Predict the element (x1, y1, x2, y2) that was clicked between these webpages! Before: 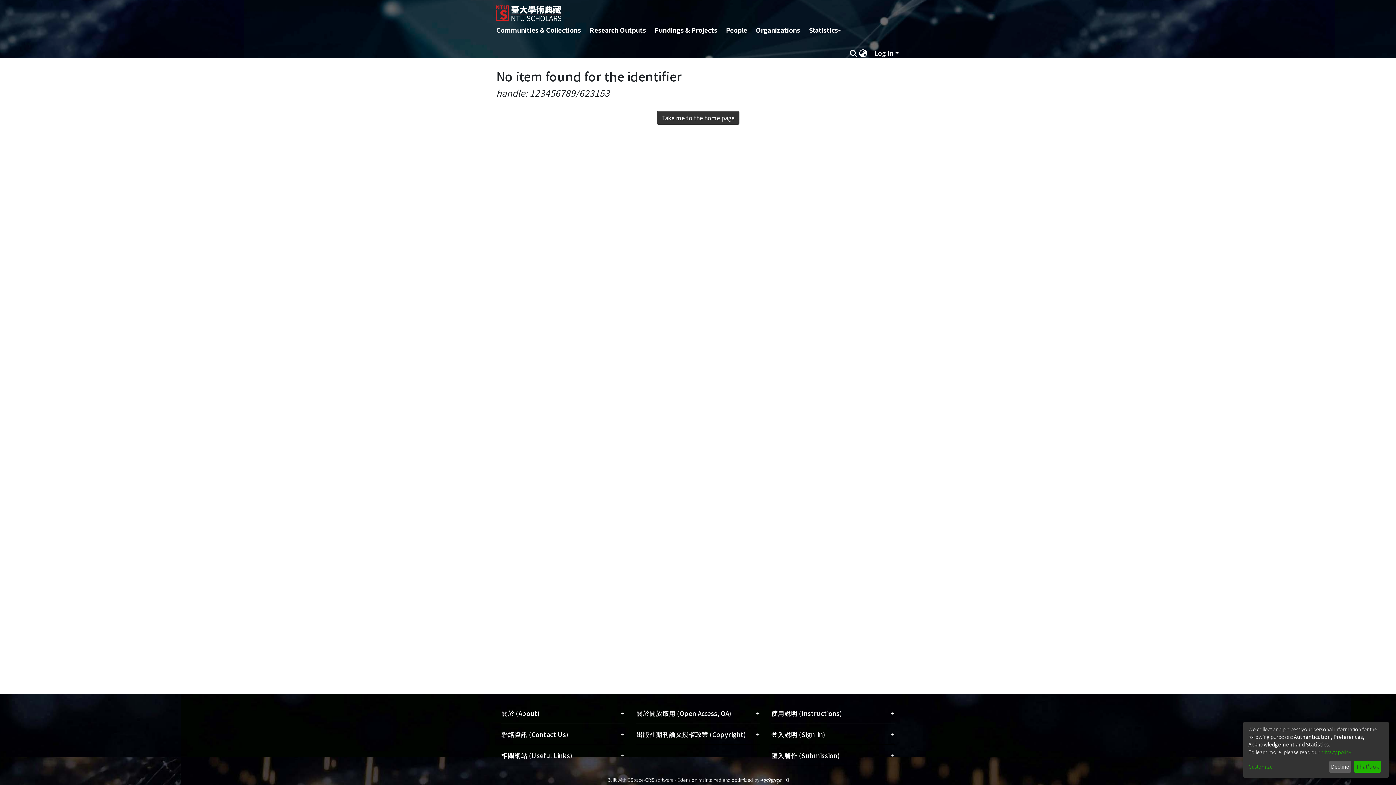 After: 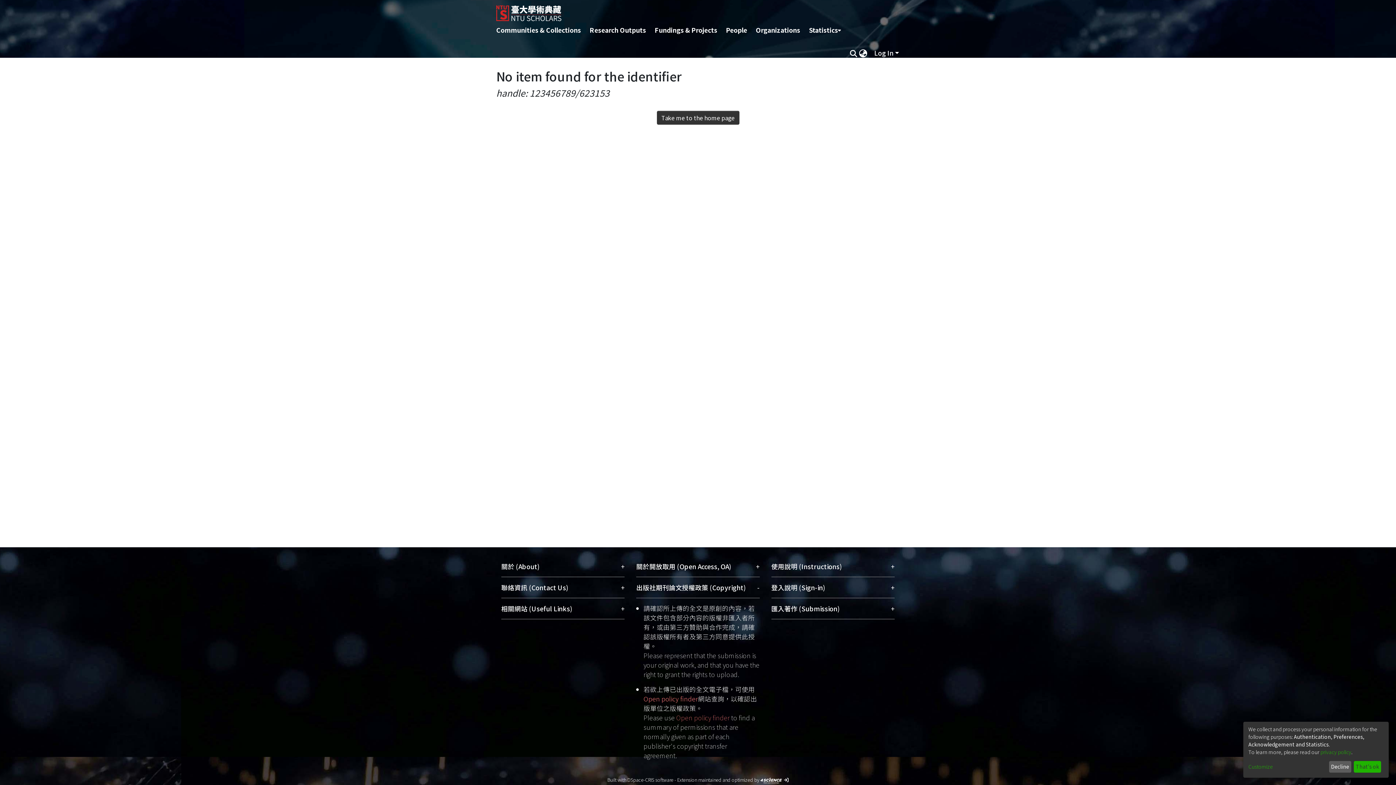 Action: label: 出版社期刊論文授權政策 (Copyright)
+ bbox: (636, 724, 759, 745)